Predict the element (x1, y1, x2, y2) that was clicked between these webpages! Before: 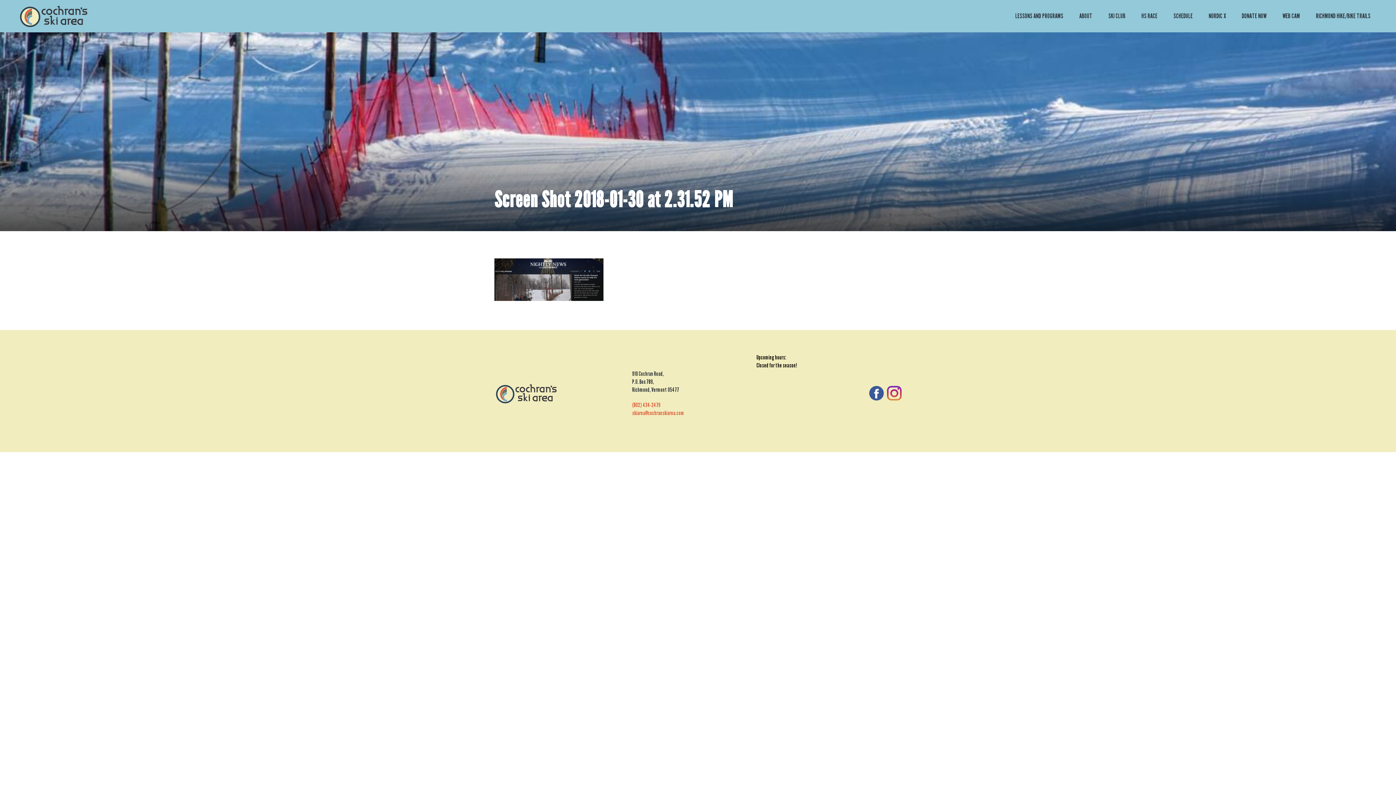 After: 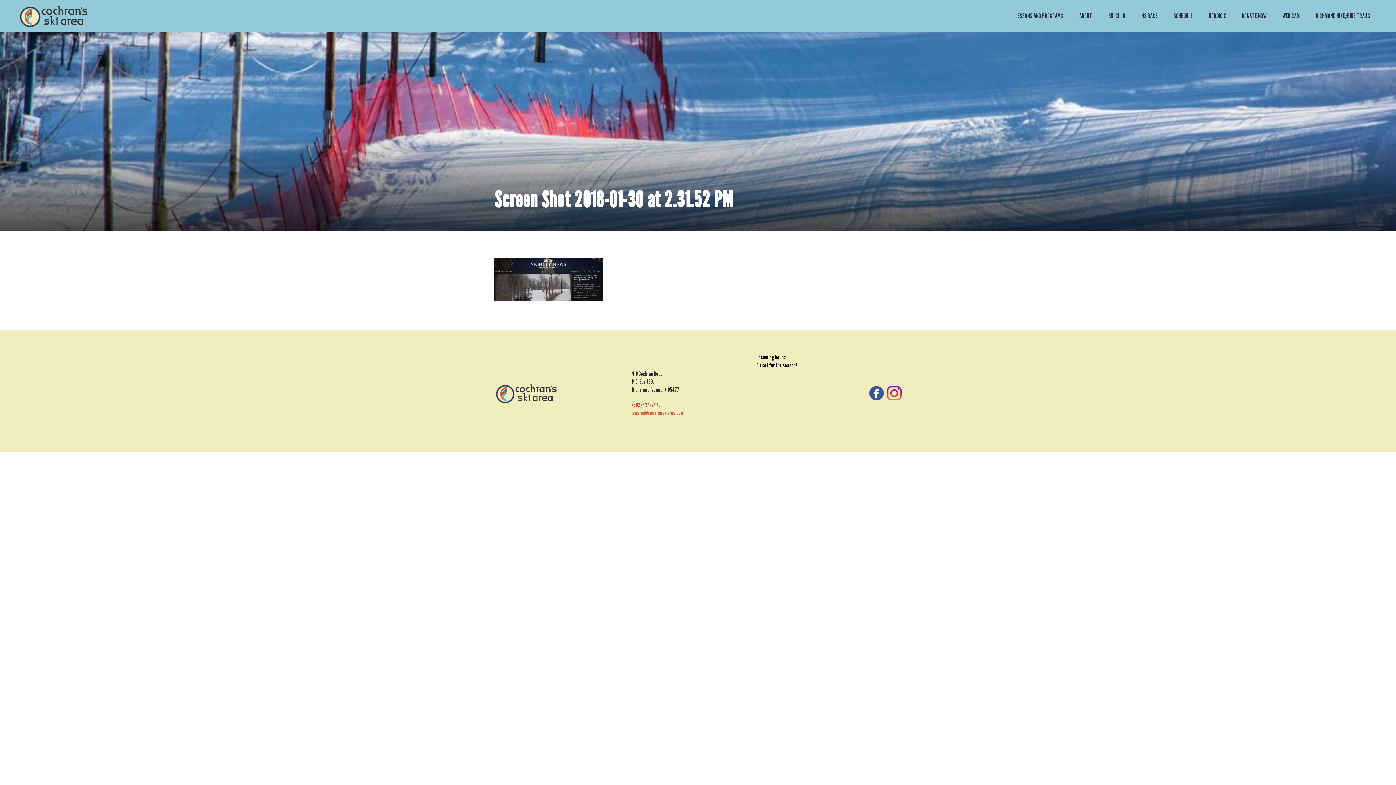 Action: bbox: (632, 401, 684, 409) label: (802) 434-2479